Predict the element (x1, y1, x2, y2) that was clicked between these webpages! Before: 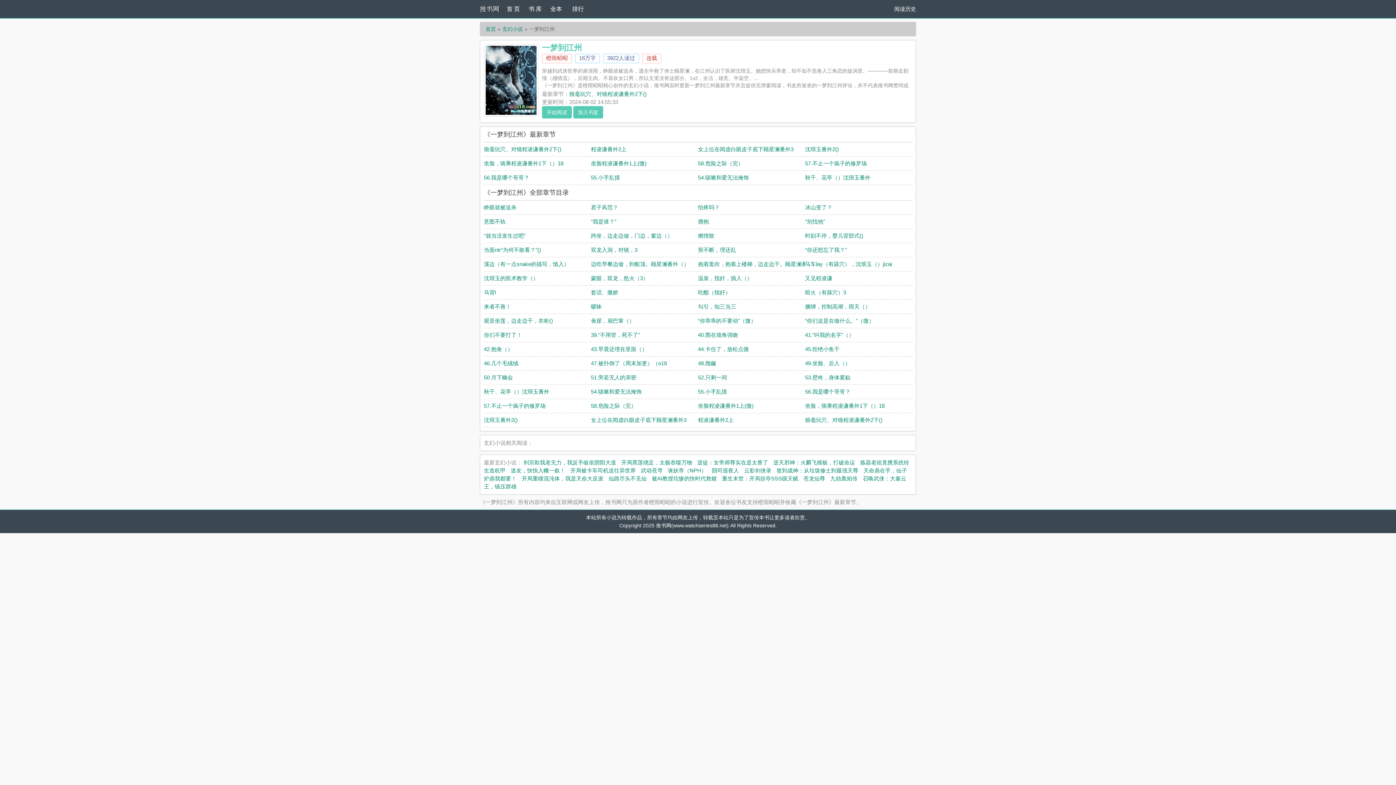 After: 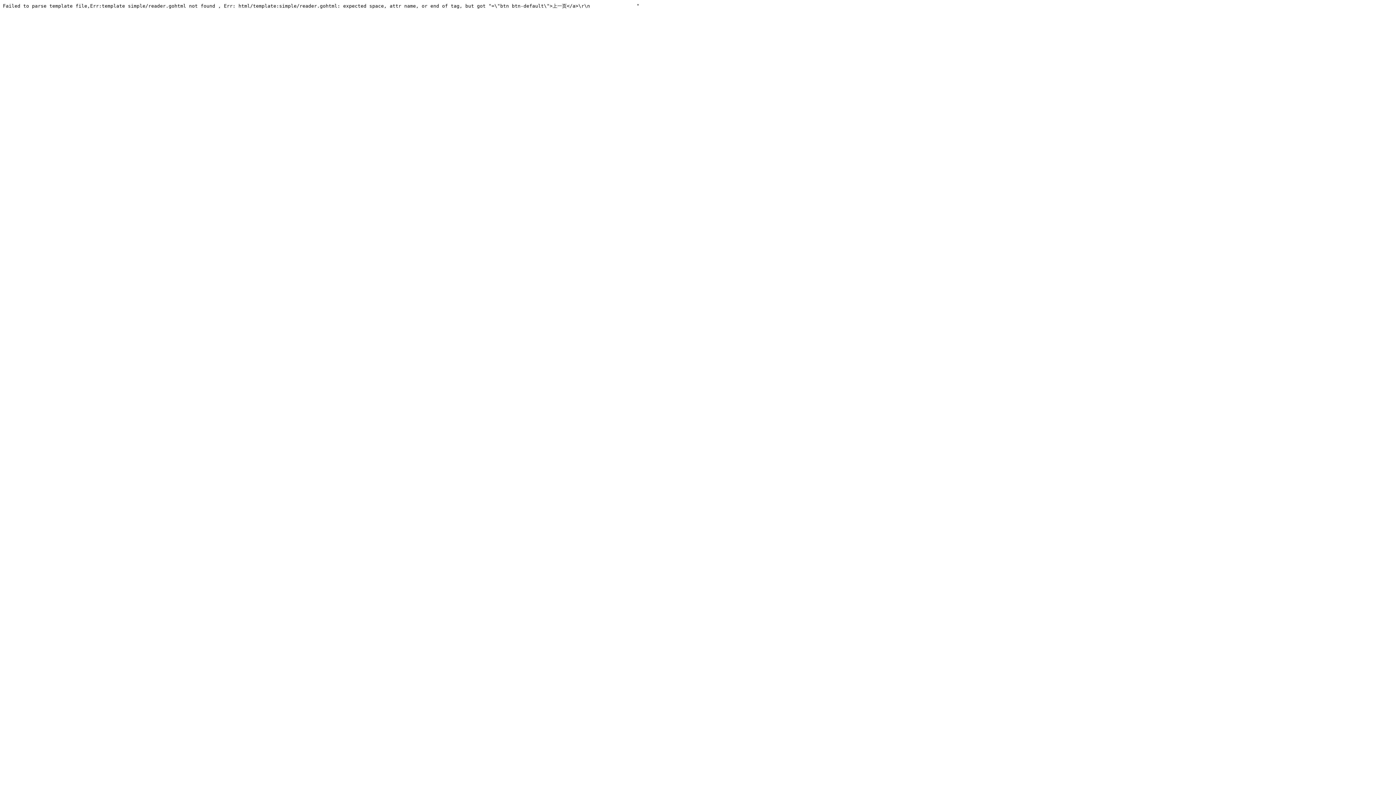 Action: bbox: (805, 374, 850, 380) label: 53.壁咚，身体紧贴